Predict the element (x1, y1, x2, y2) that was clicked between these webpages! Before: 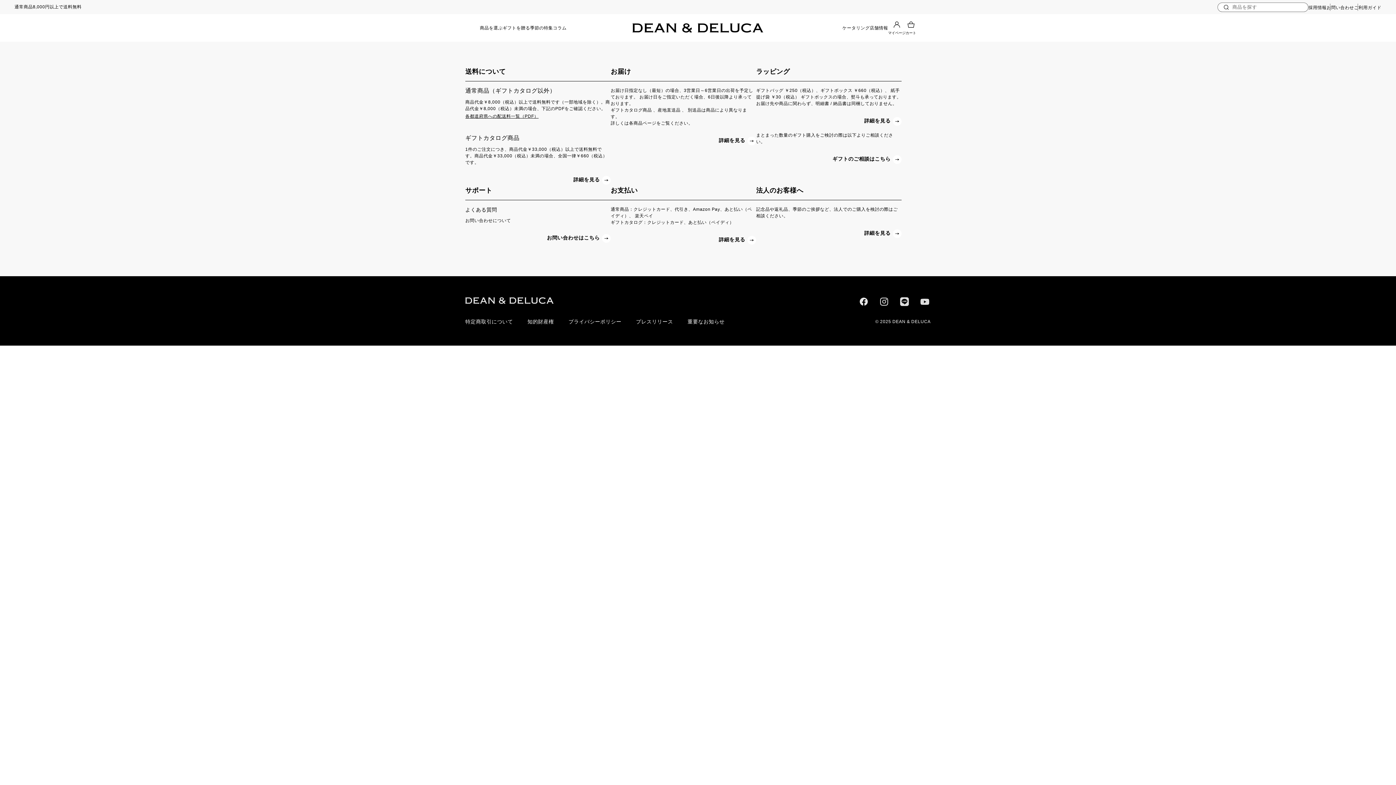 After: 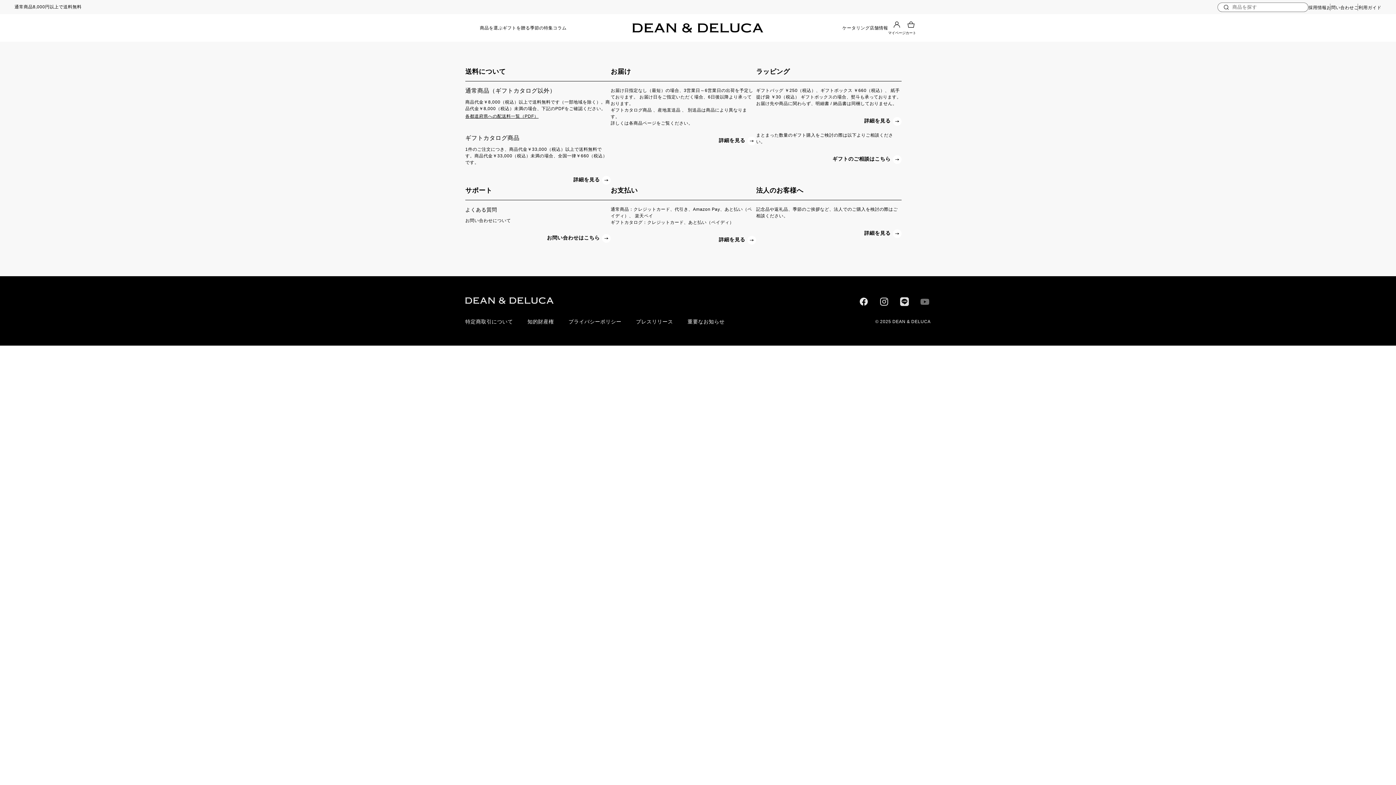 Action: bbox: (919, 296, 930, 307)